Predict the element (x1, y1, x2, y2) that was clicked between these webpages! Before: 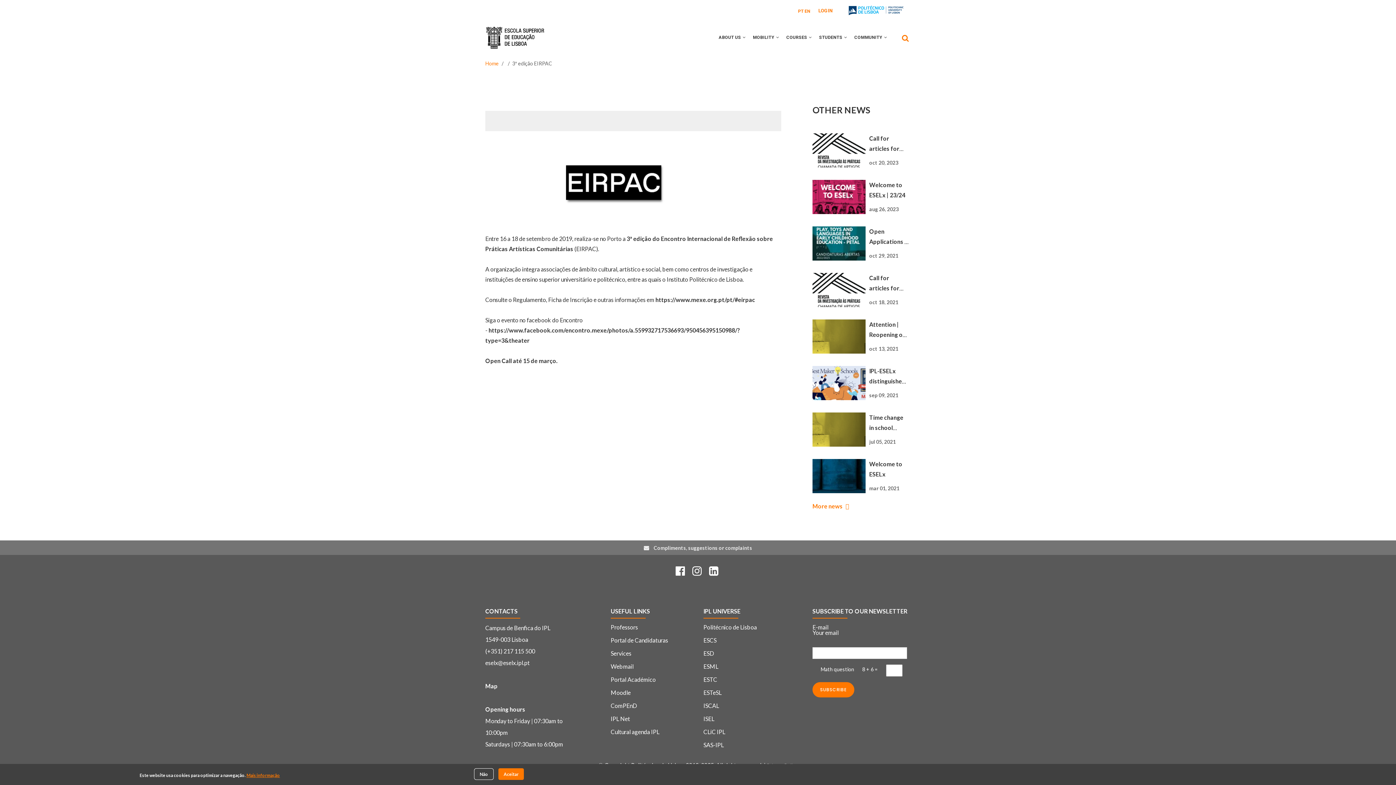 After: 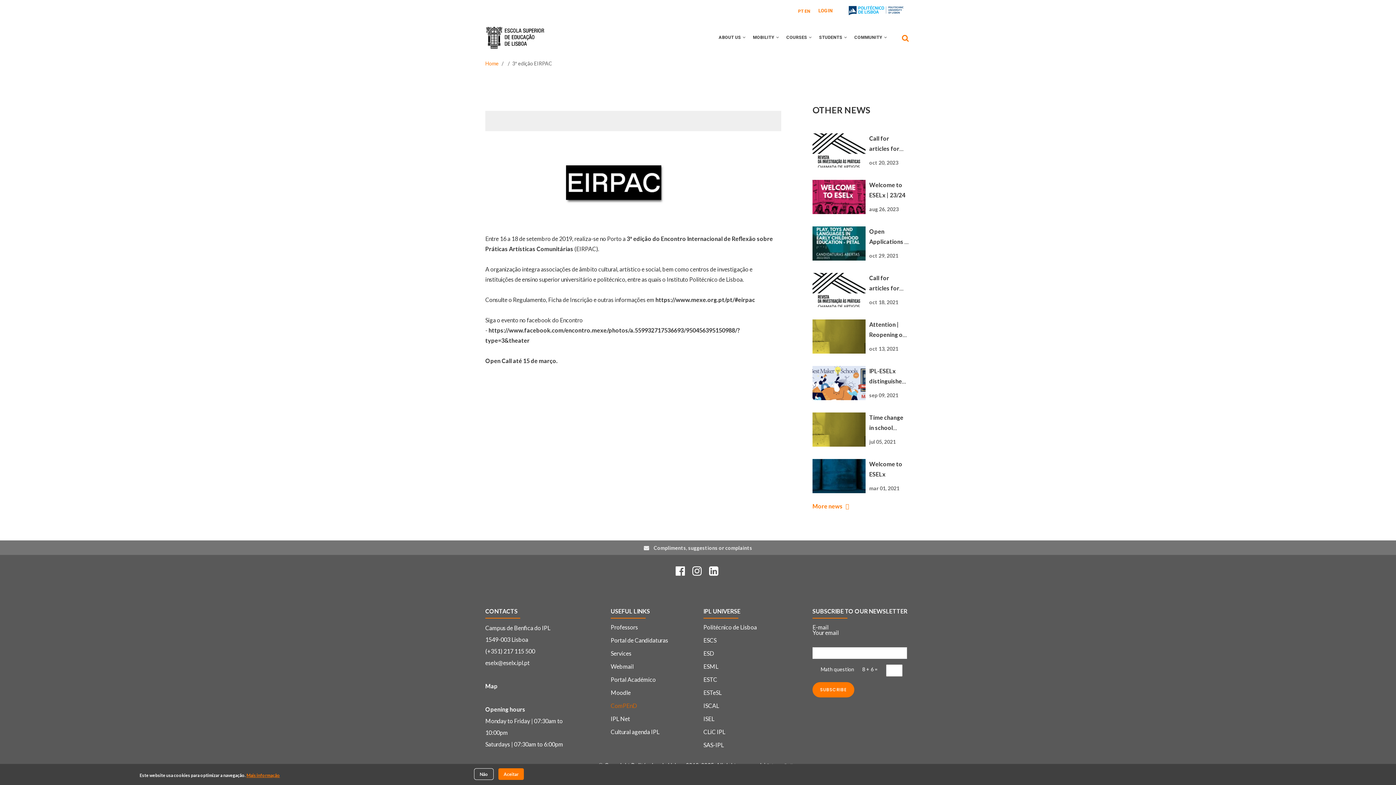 Action: label: ComPEnD bbox: (610, 702, 637, 709)